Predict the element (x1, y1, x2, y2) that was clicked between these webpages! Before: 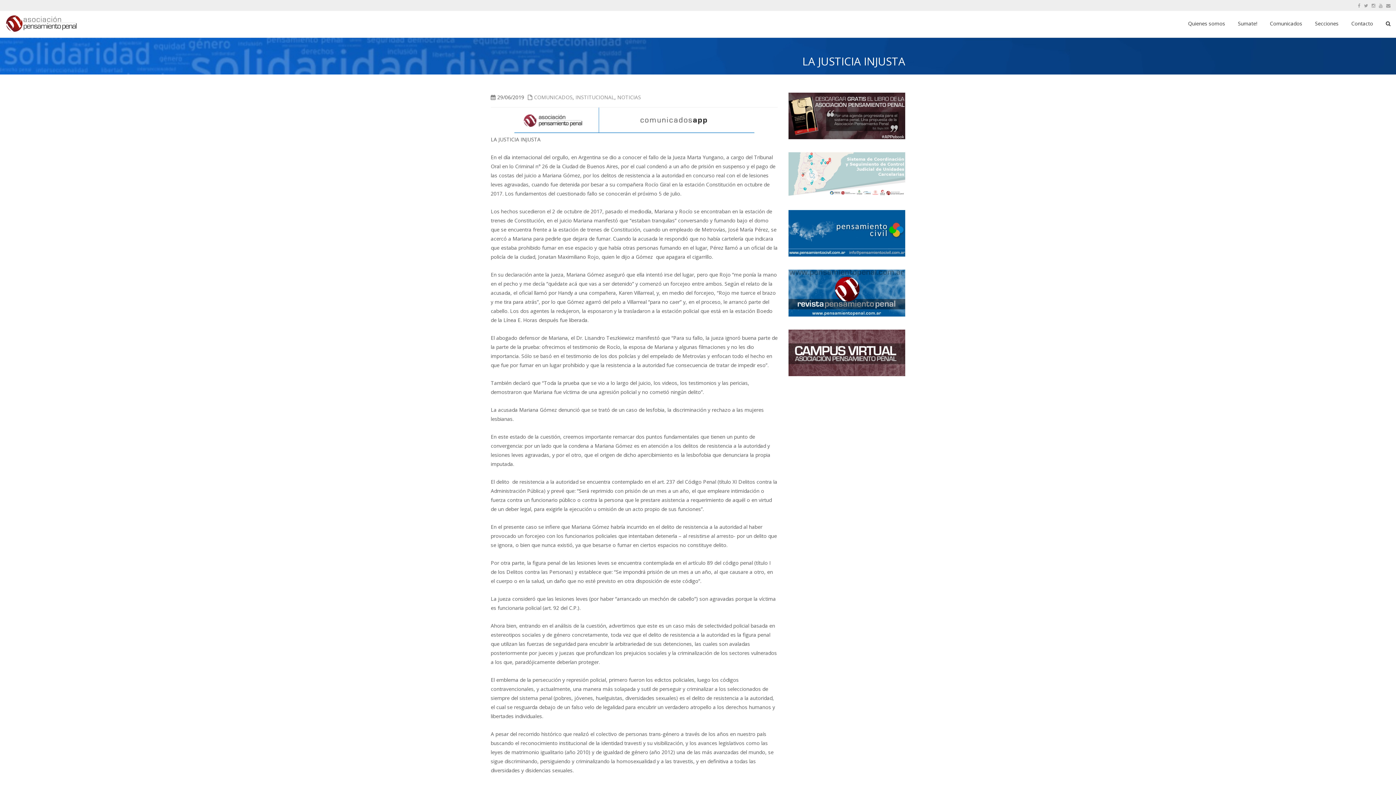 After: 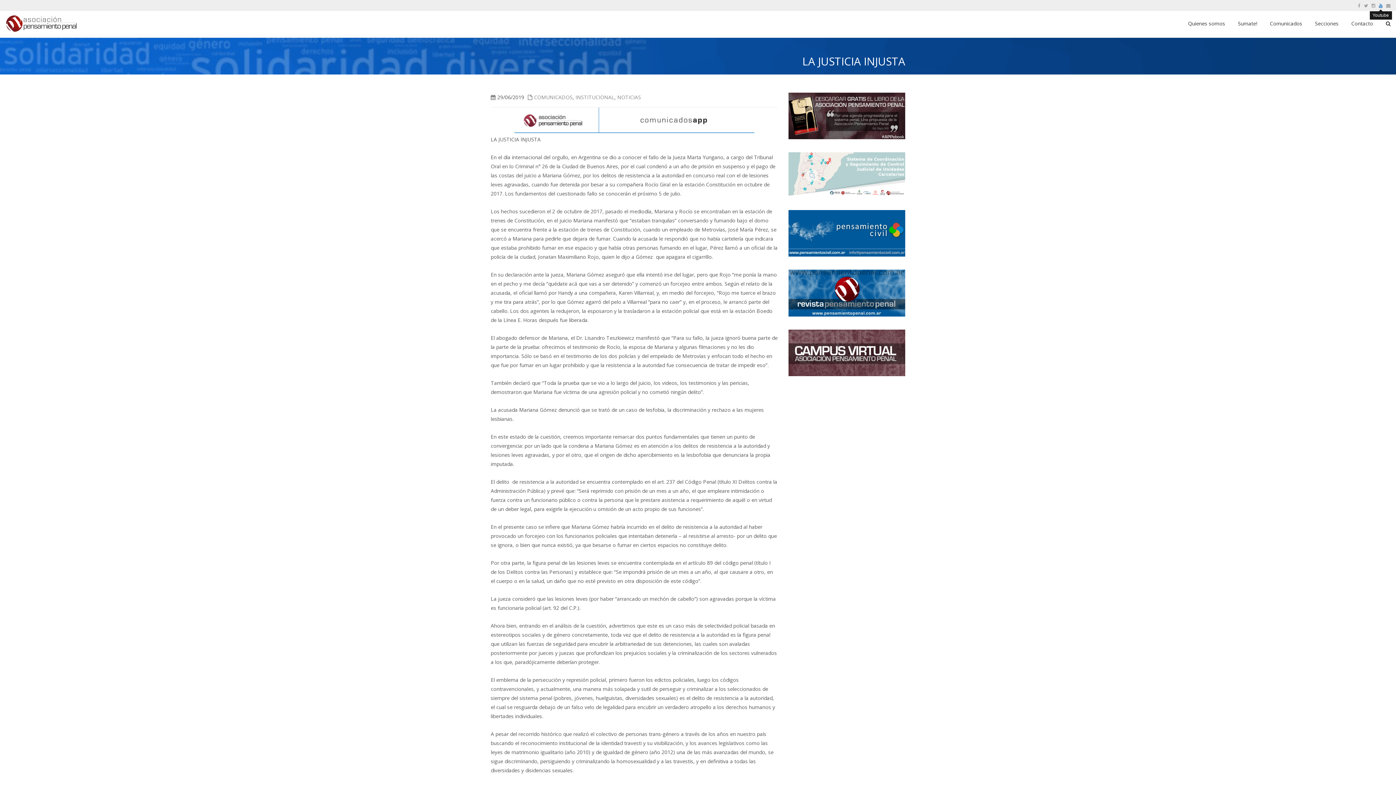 Action: bbox: (1379, 2, 1382, 8)